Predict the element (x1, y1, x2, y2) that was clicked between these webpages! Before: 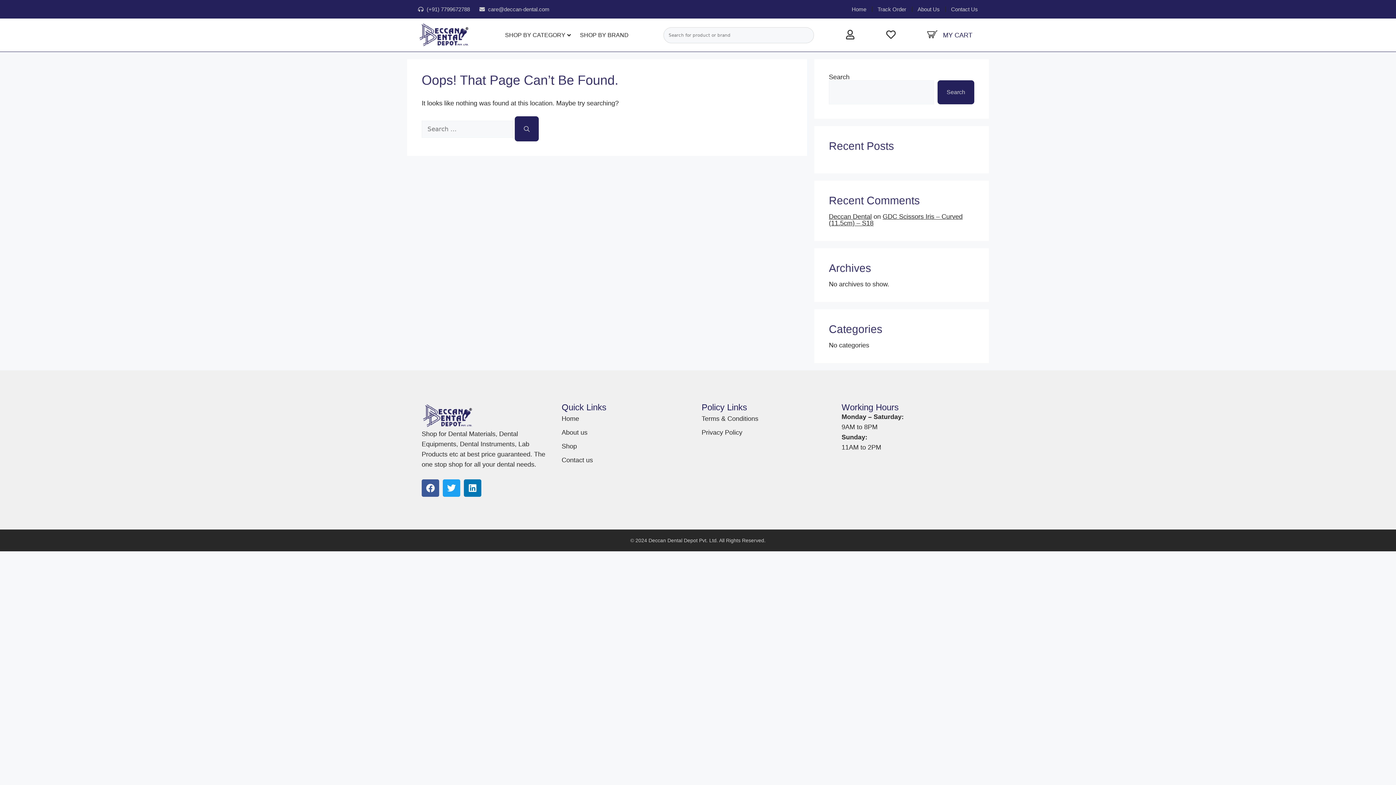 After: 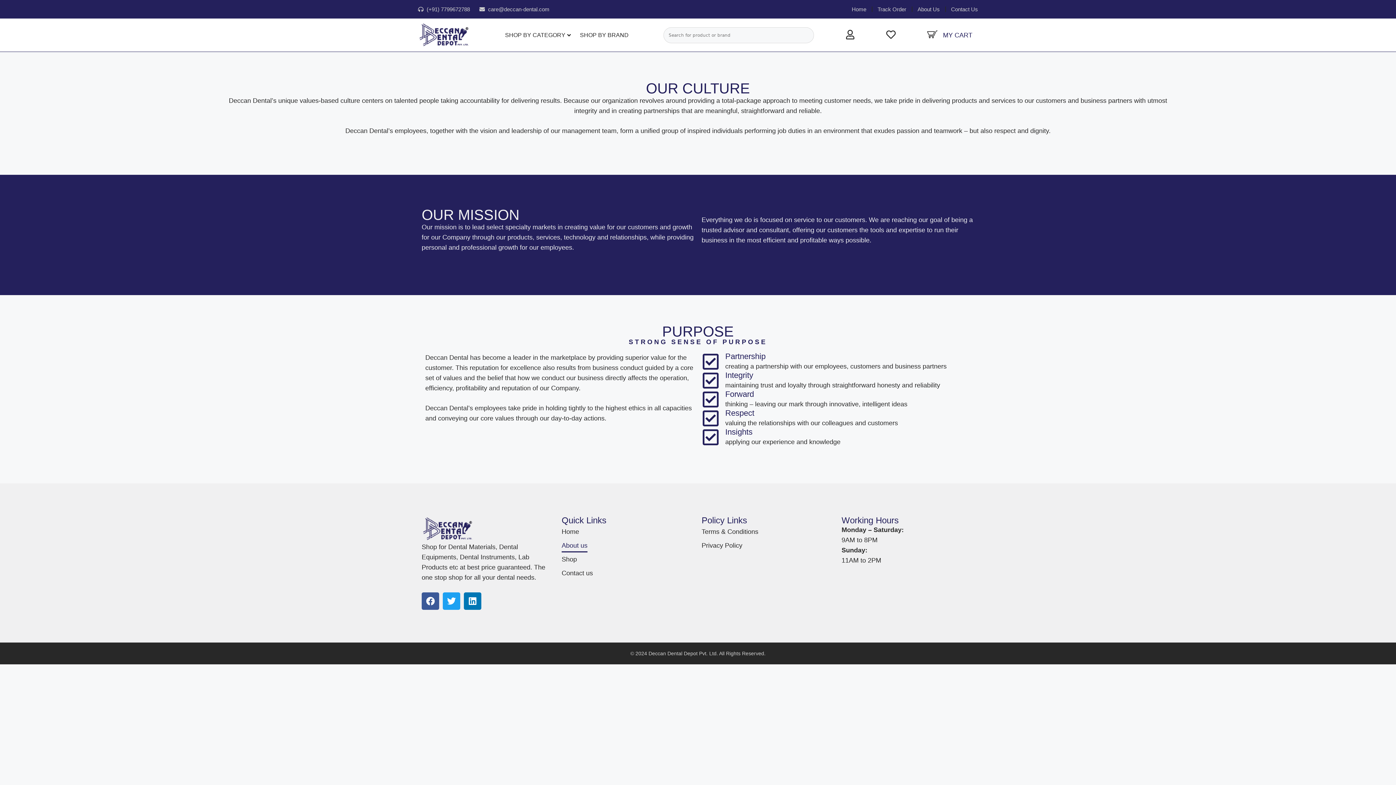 Action: bbox: (561, 425, 587, 439) label: About us